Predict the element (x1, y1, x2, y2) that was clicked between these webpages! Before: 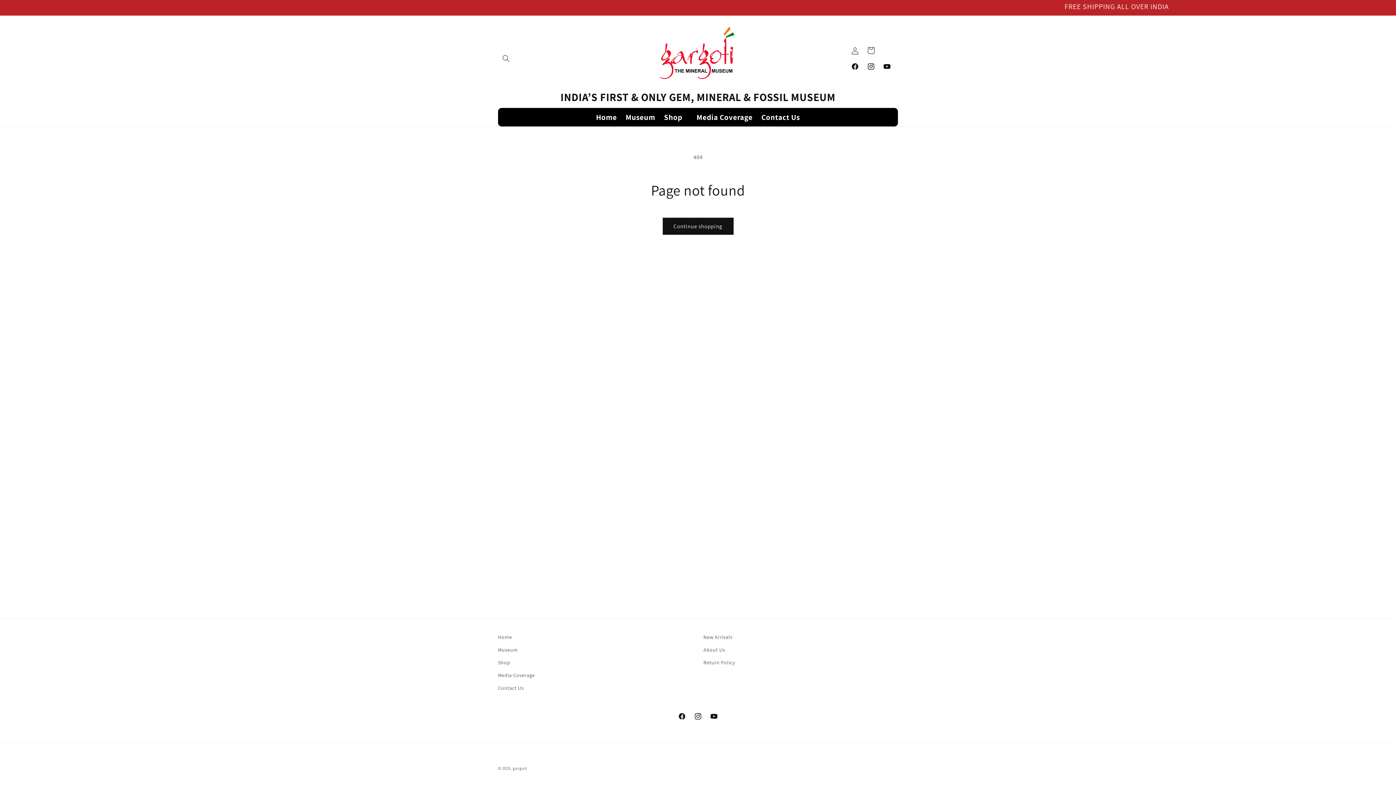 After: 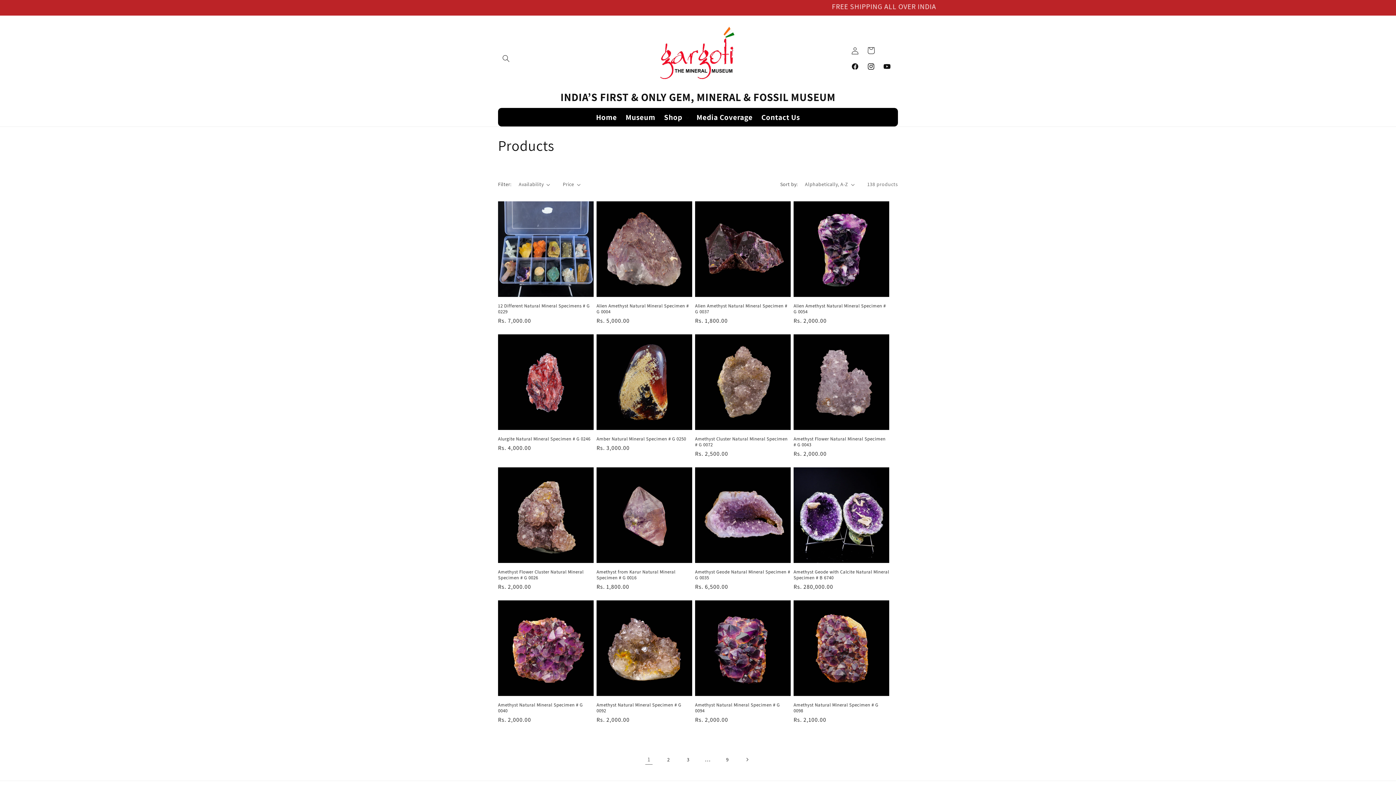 Action: label: Continue shopping bbox: (662, 217, 733, 234)